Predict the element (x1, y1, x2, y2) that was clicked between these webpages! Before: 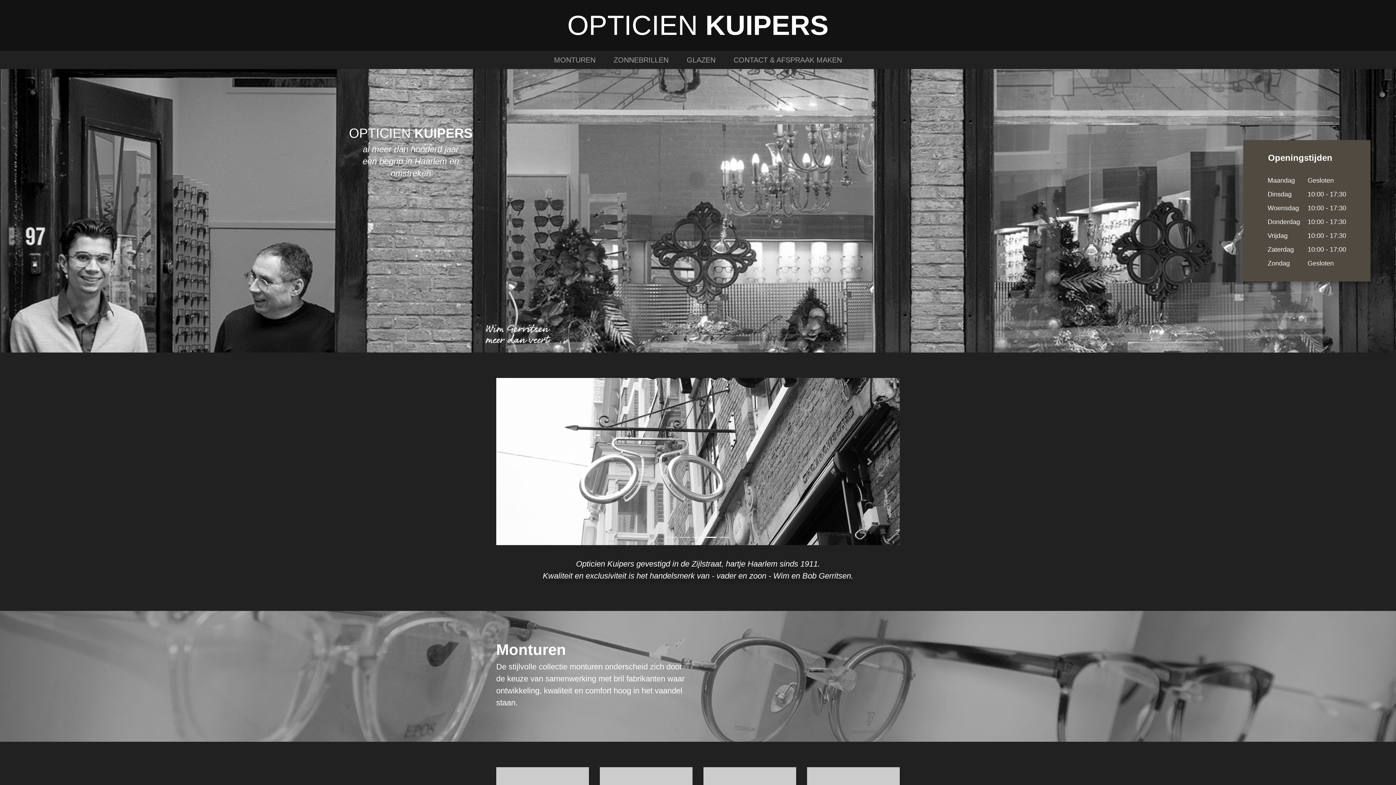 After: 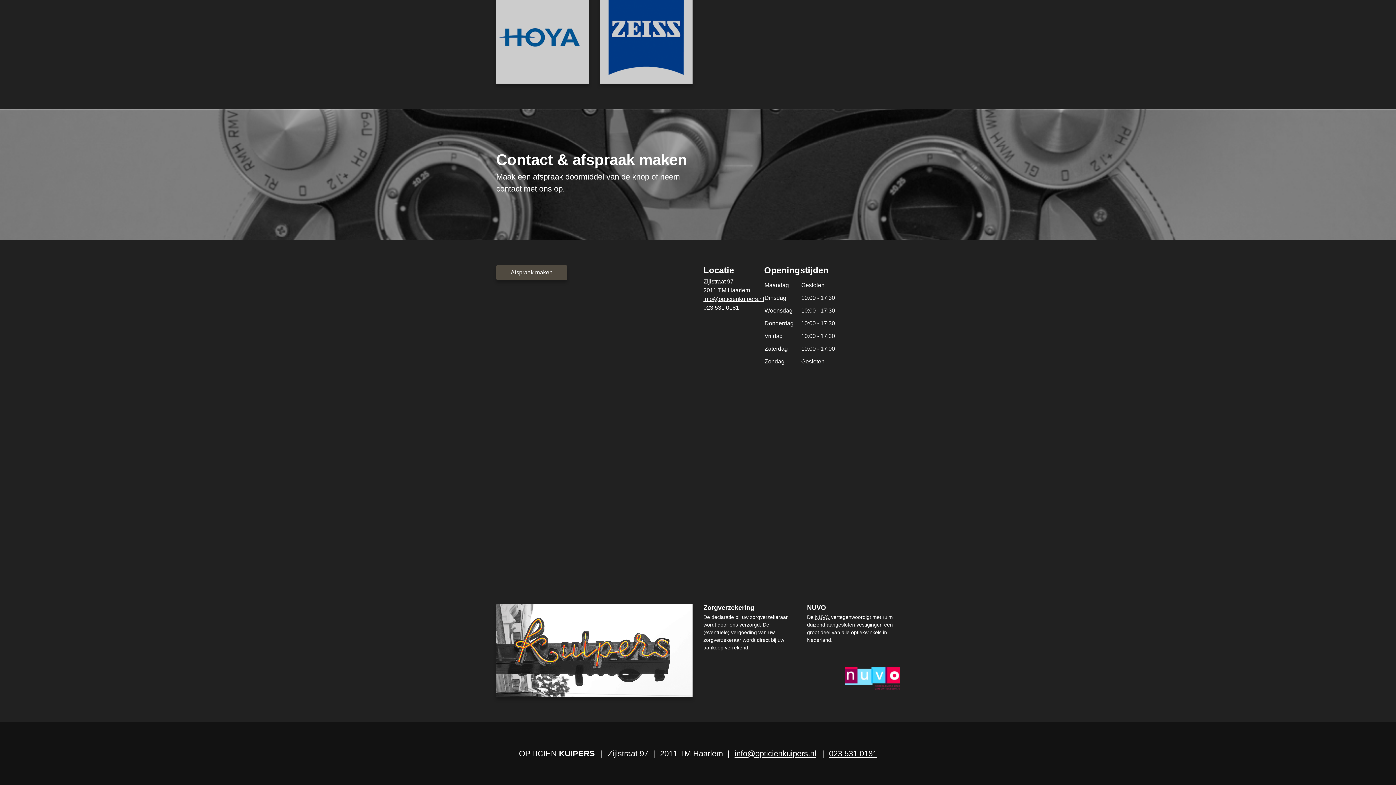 Action: bbox: (732, 52, 844, 67) label: CONTACT & AFSPRAAK MAKEN